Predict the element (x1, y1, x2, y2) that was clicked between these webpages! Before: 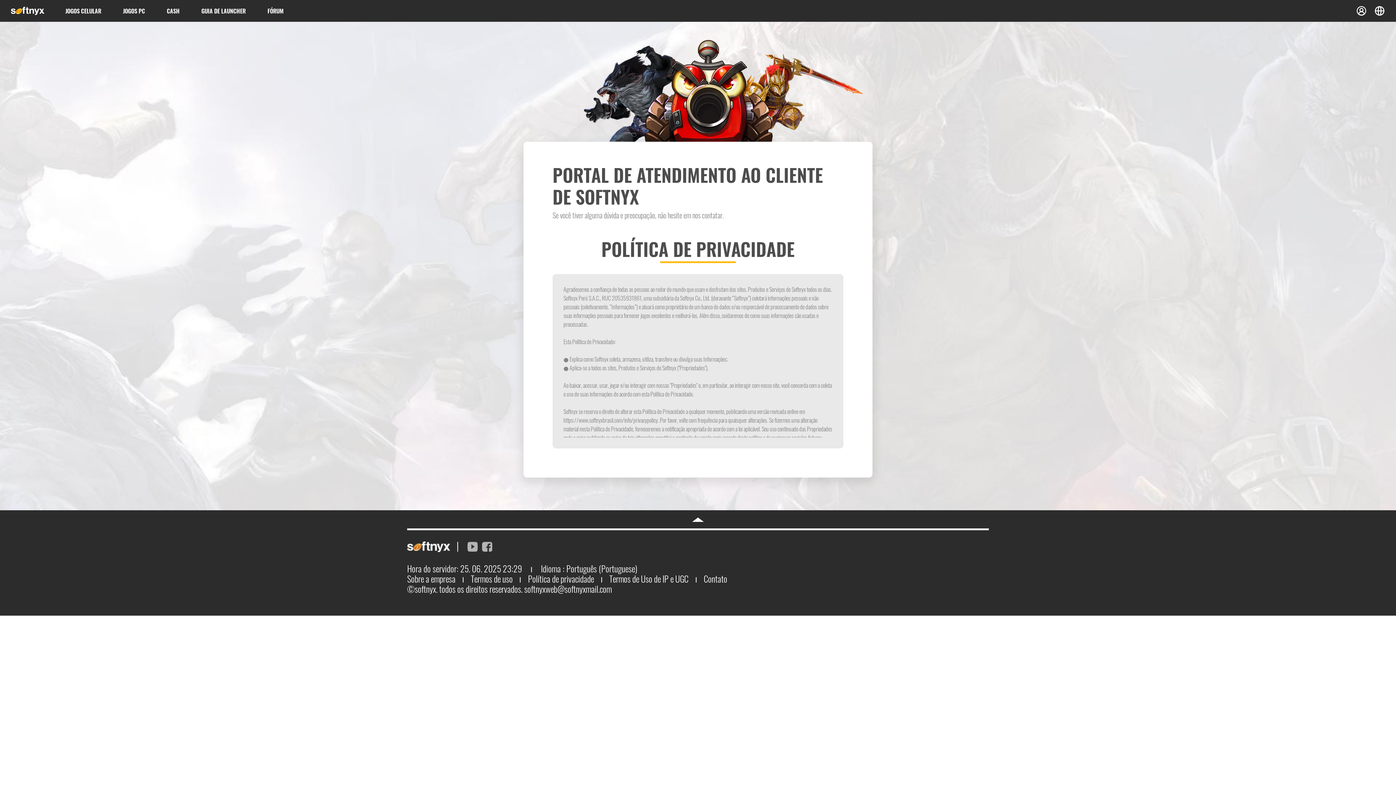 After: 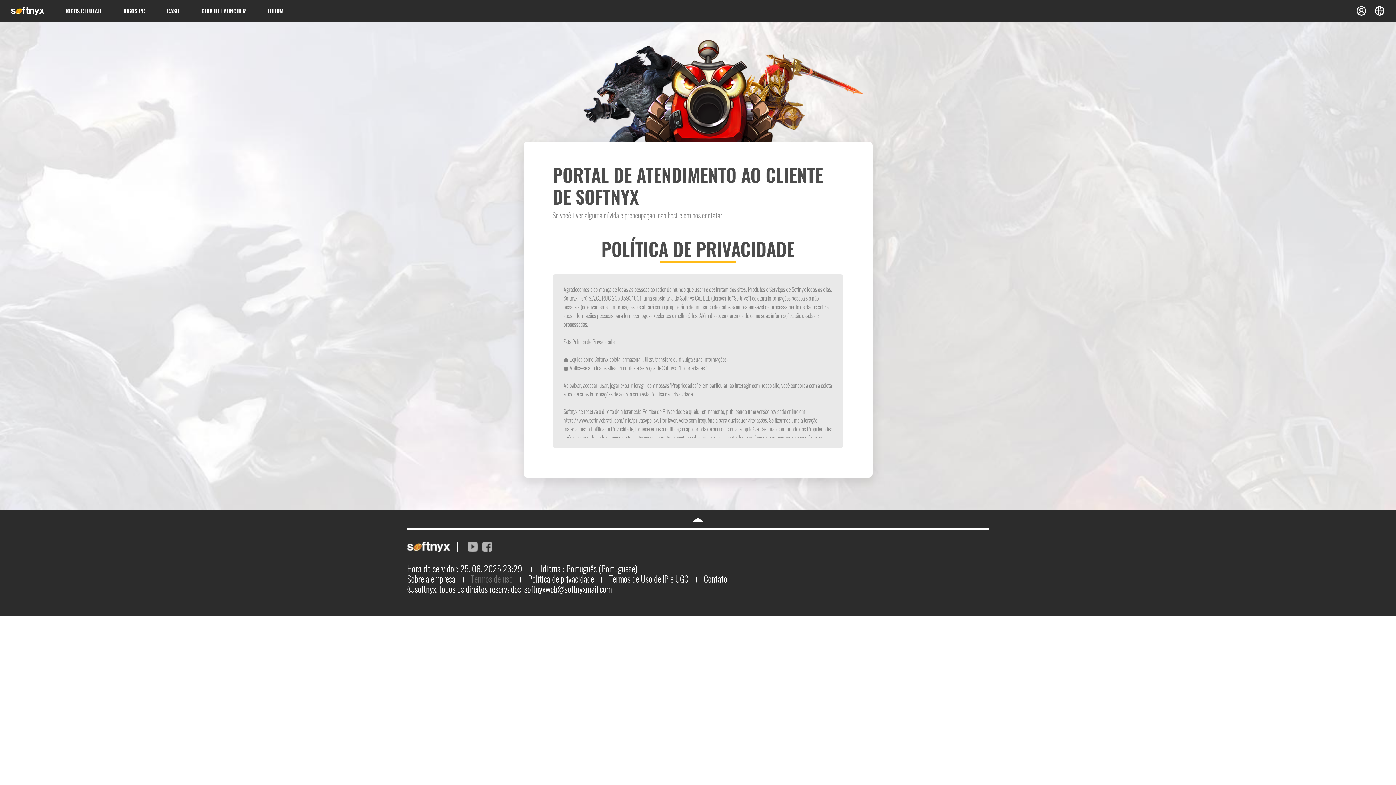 Action: bbox: (470, 572, 512, 585) label: Termos de uso